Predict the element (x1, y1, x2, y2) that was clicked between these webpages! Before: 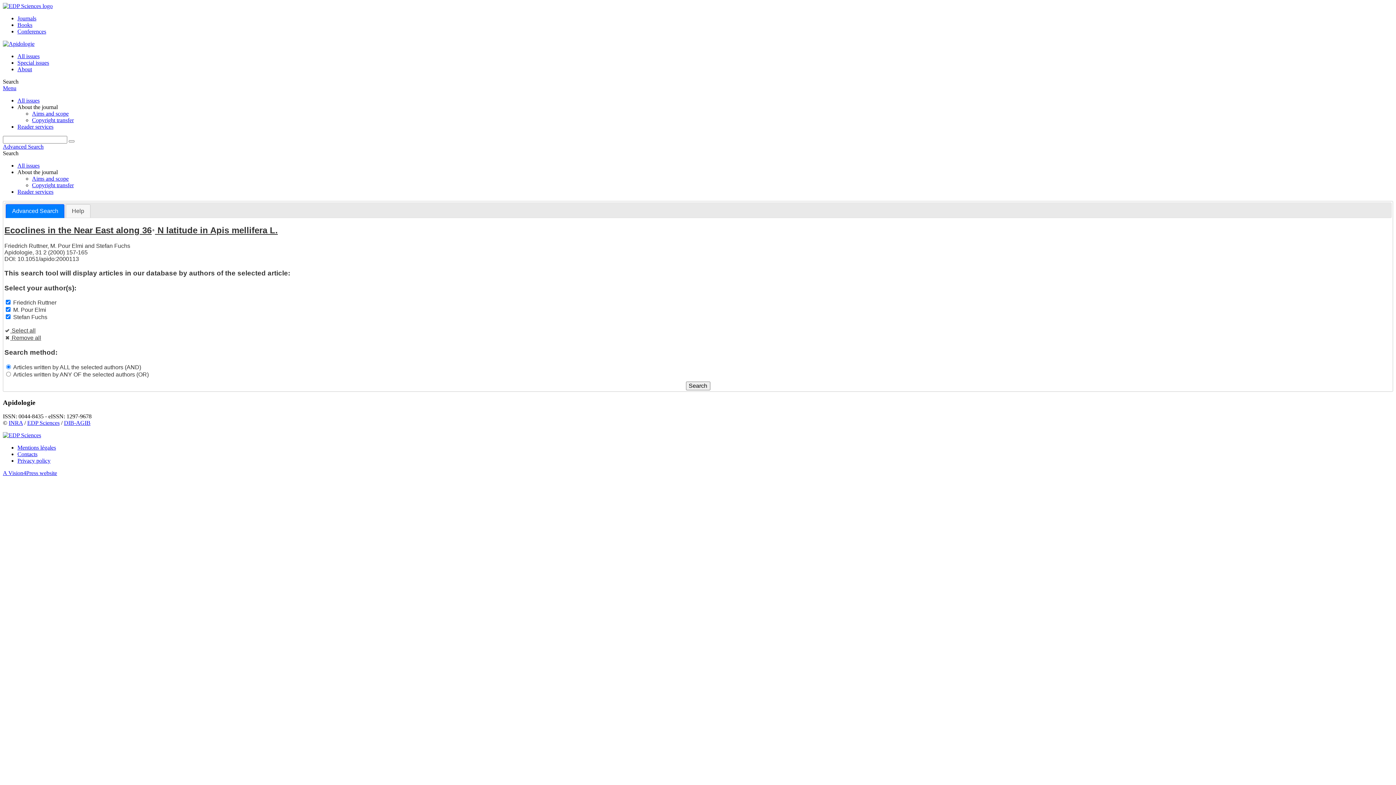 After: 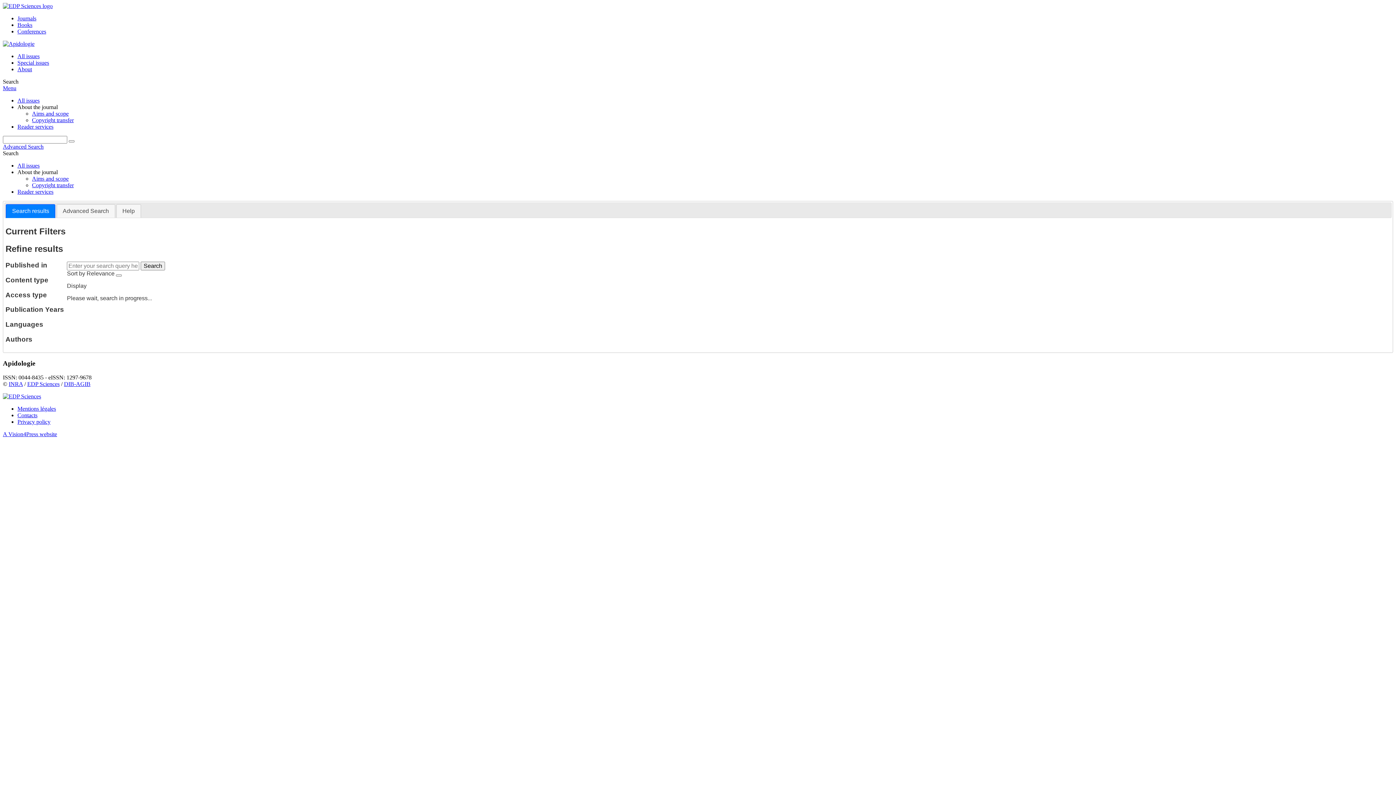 Action: bbox: (68, 140, 74, 142)